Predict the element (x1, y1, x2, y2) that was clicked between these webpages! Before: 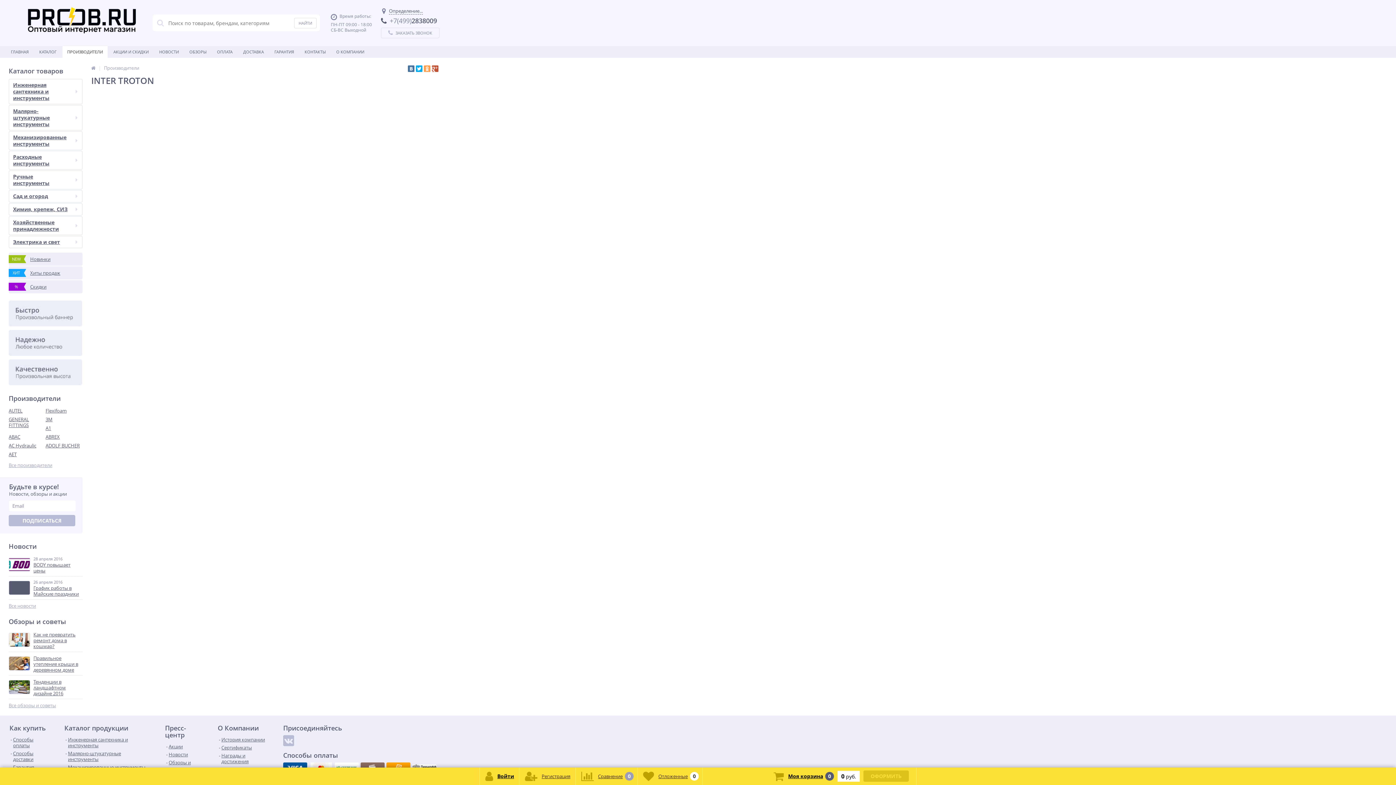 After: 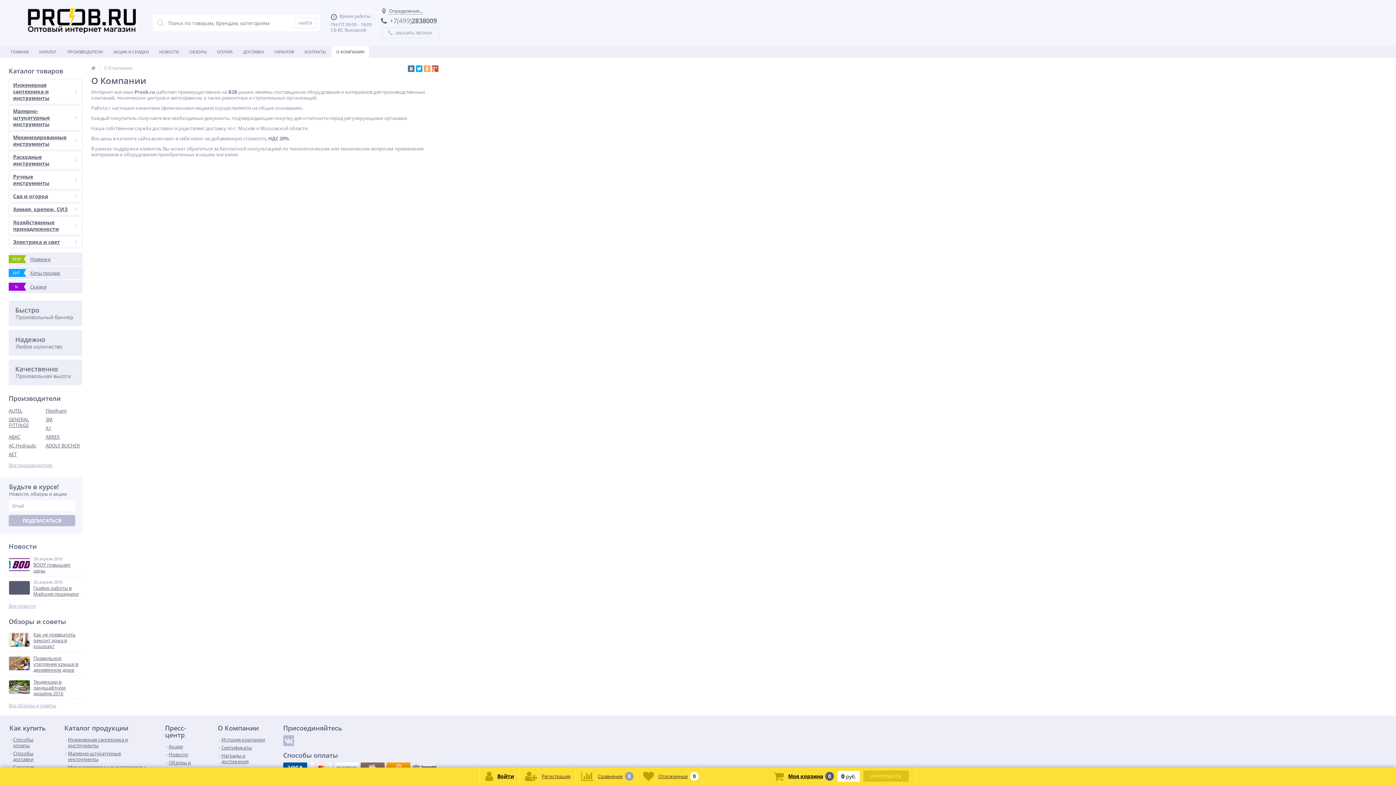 Action: bbox: (217, 725, 258, 732) label: О Компании